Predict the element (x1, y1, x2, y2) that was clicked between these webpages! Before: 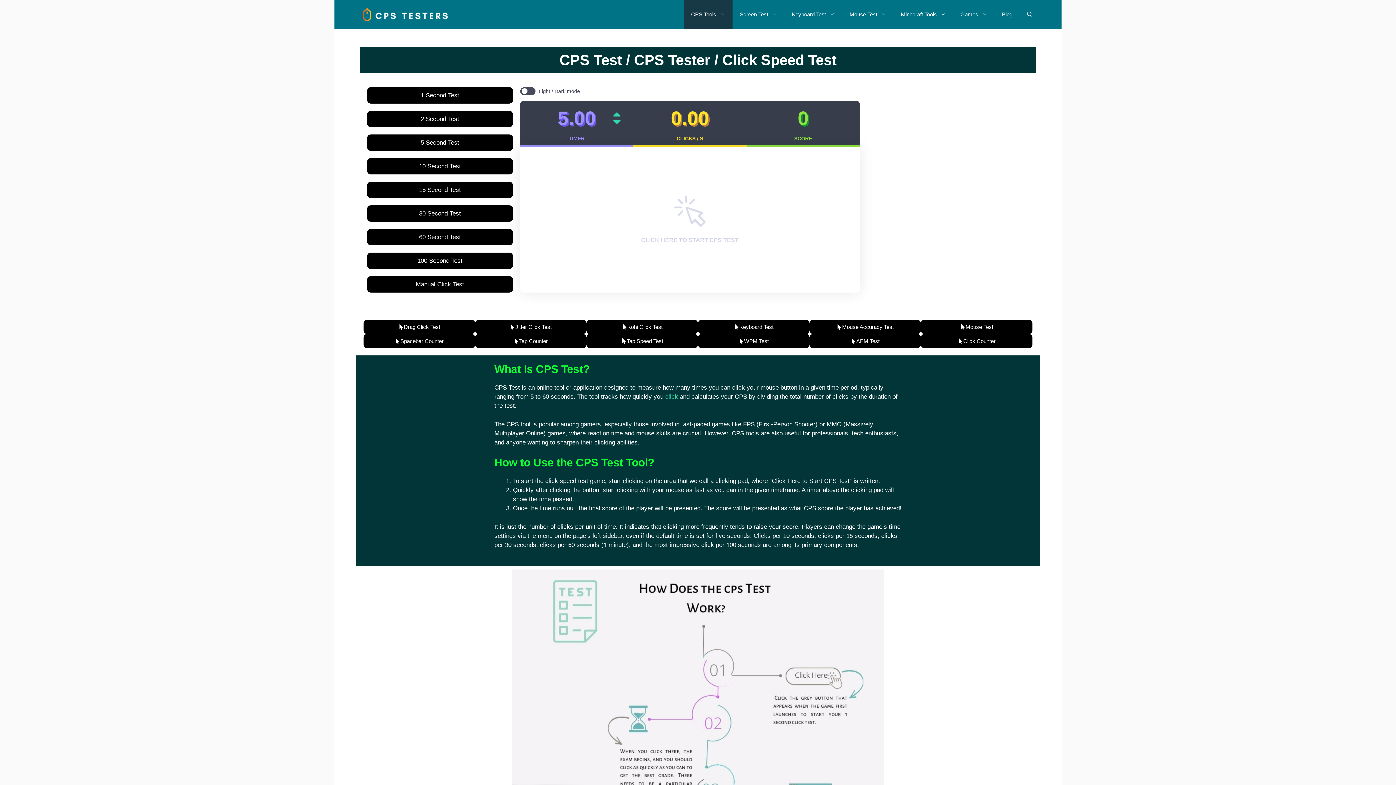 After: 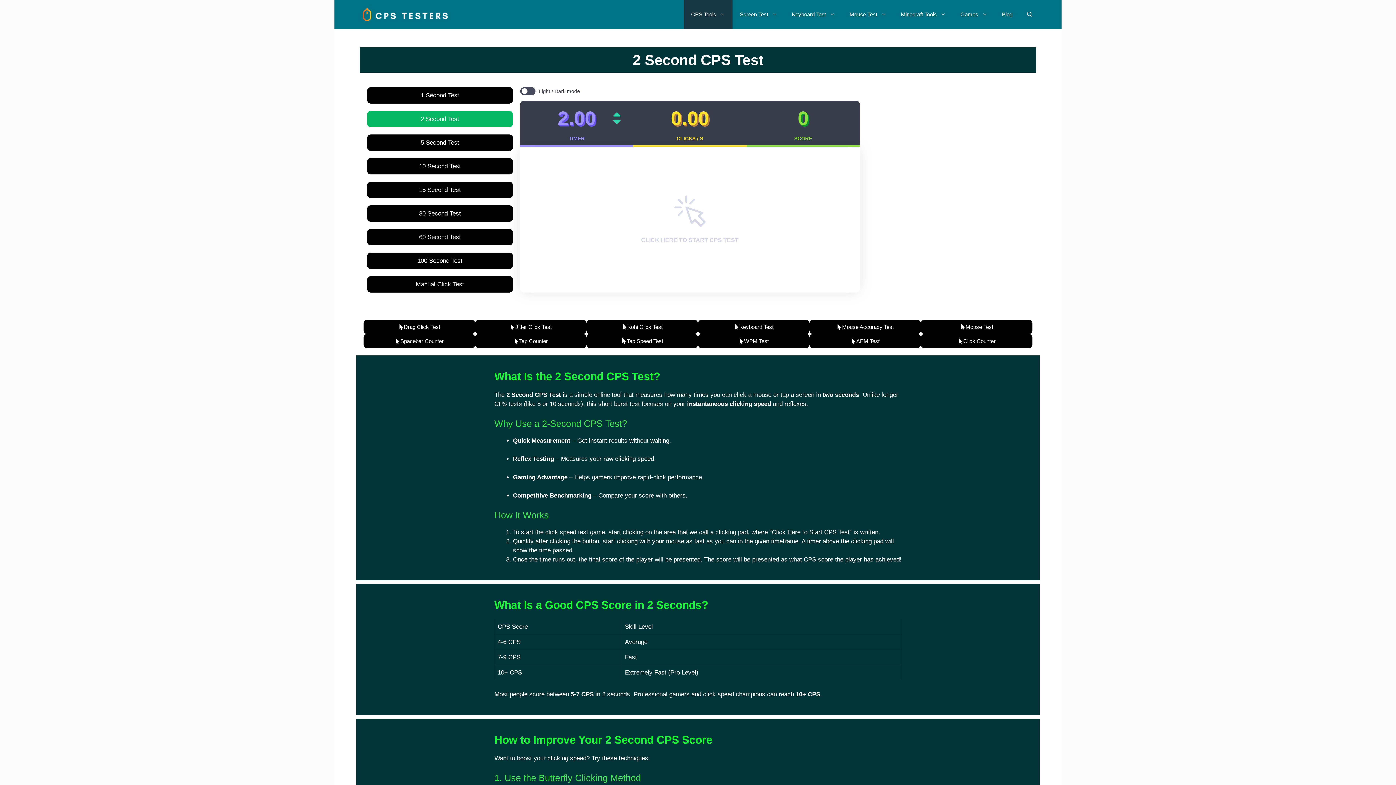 Action: bbox: (367, 115, 512, 122) label: 2 Second Test